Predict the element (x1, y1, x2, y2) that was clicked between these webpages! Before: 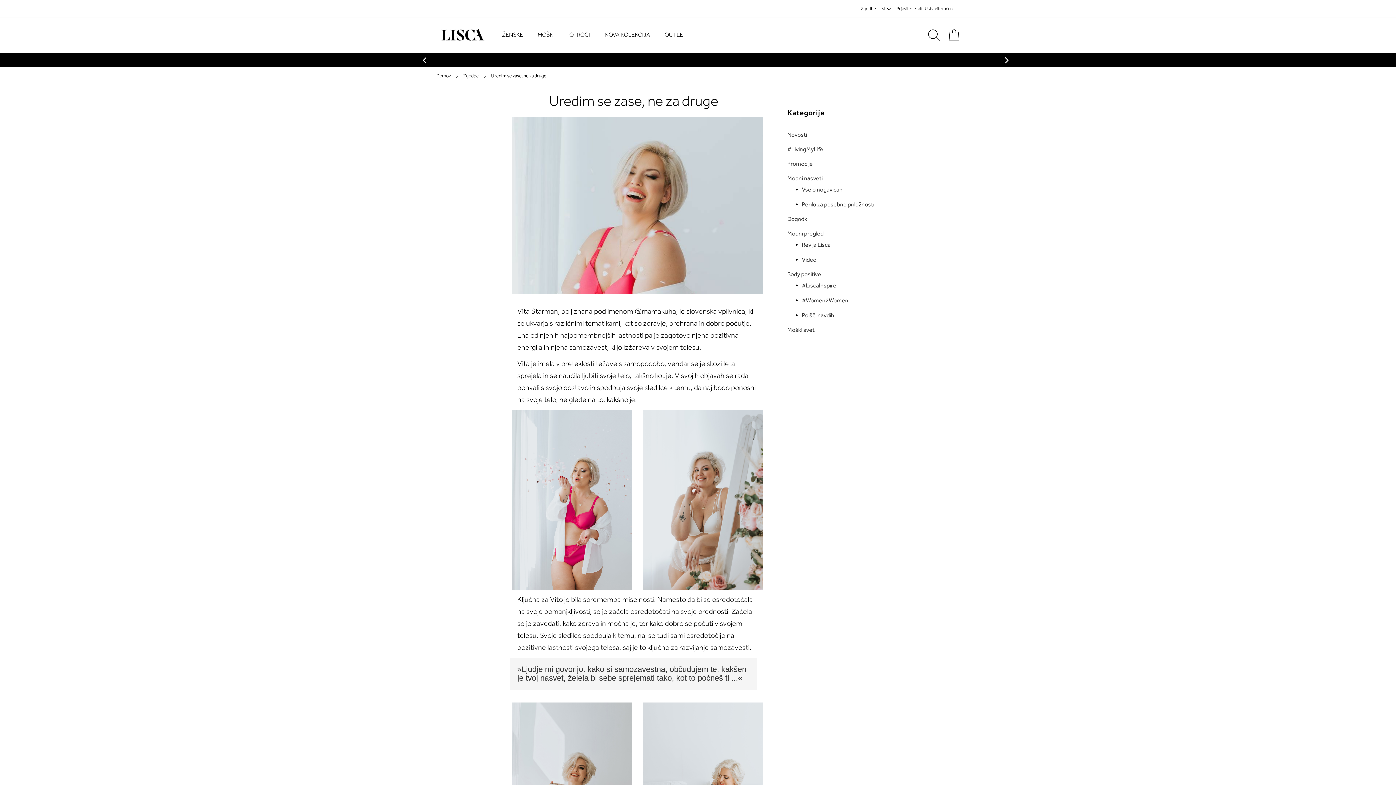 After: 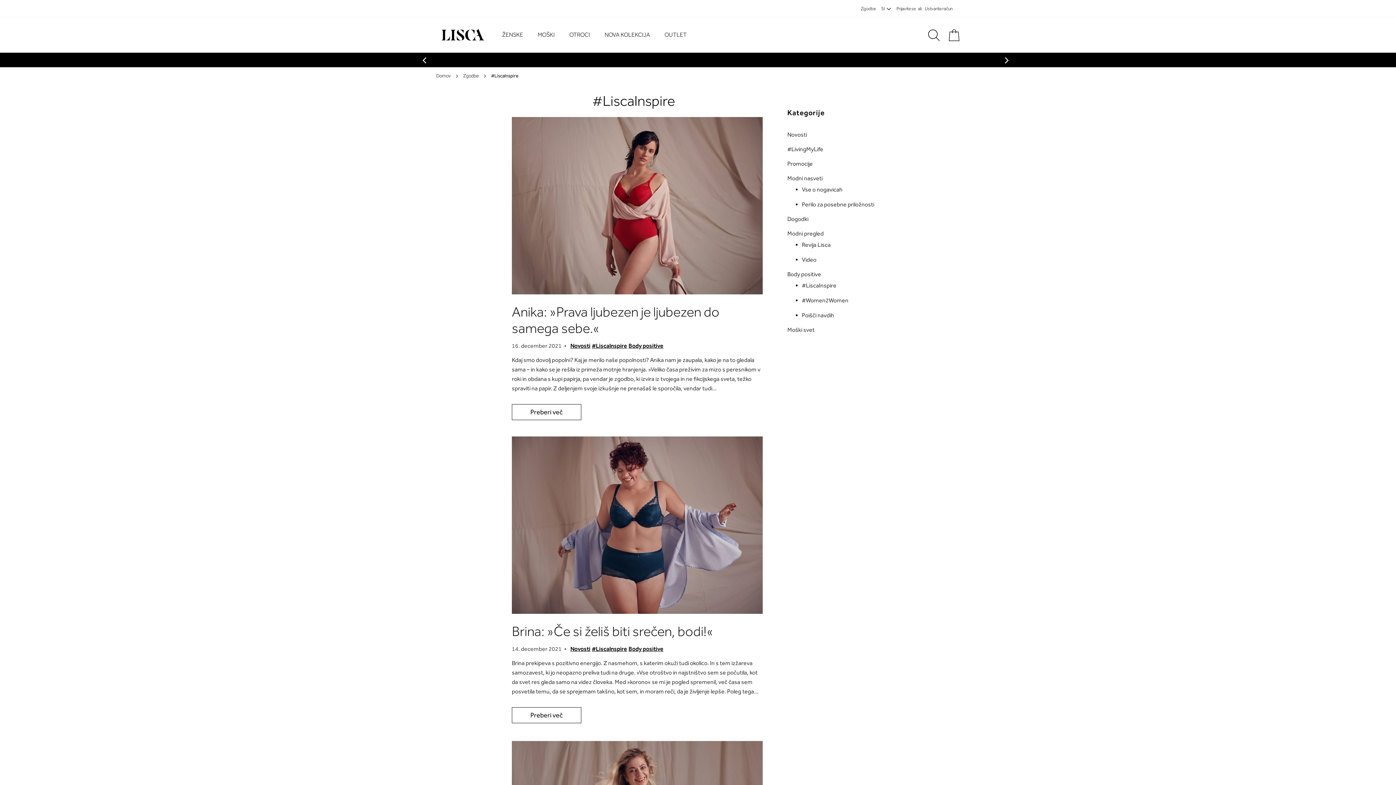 Action: label: #LiscaInspire bbox: (802, 282, 884, 289)